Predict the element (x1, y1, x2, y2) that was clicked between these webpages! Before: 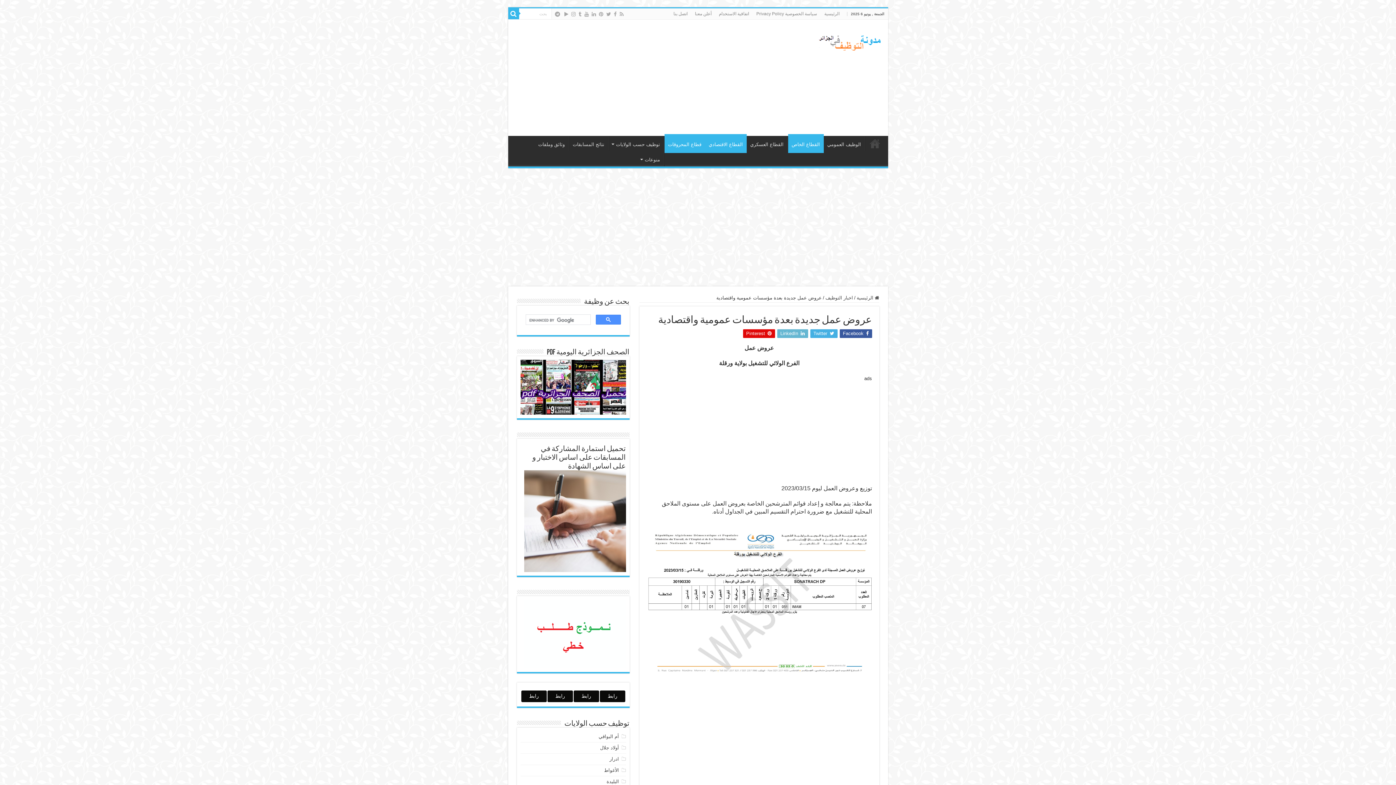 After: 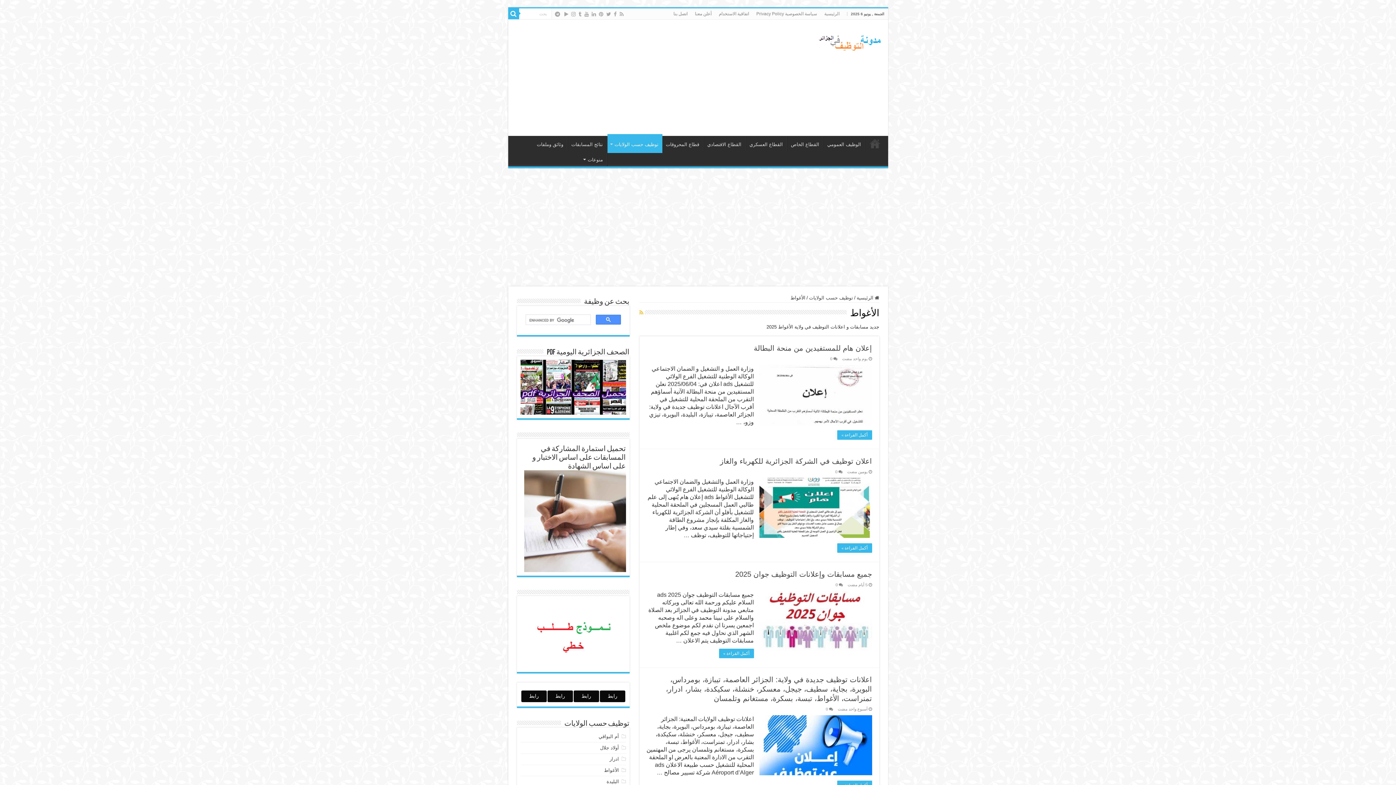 Action: label: الأغواط bbox: (604, 767, 619, 773)